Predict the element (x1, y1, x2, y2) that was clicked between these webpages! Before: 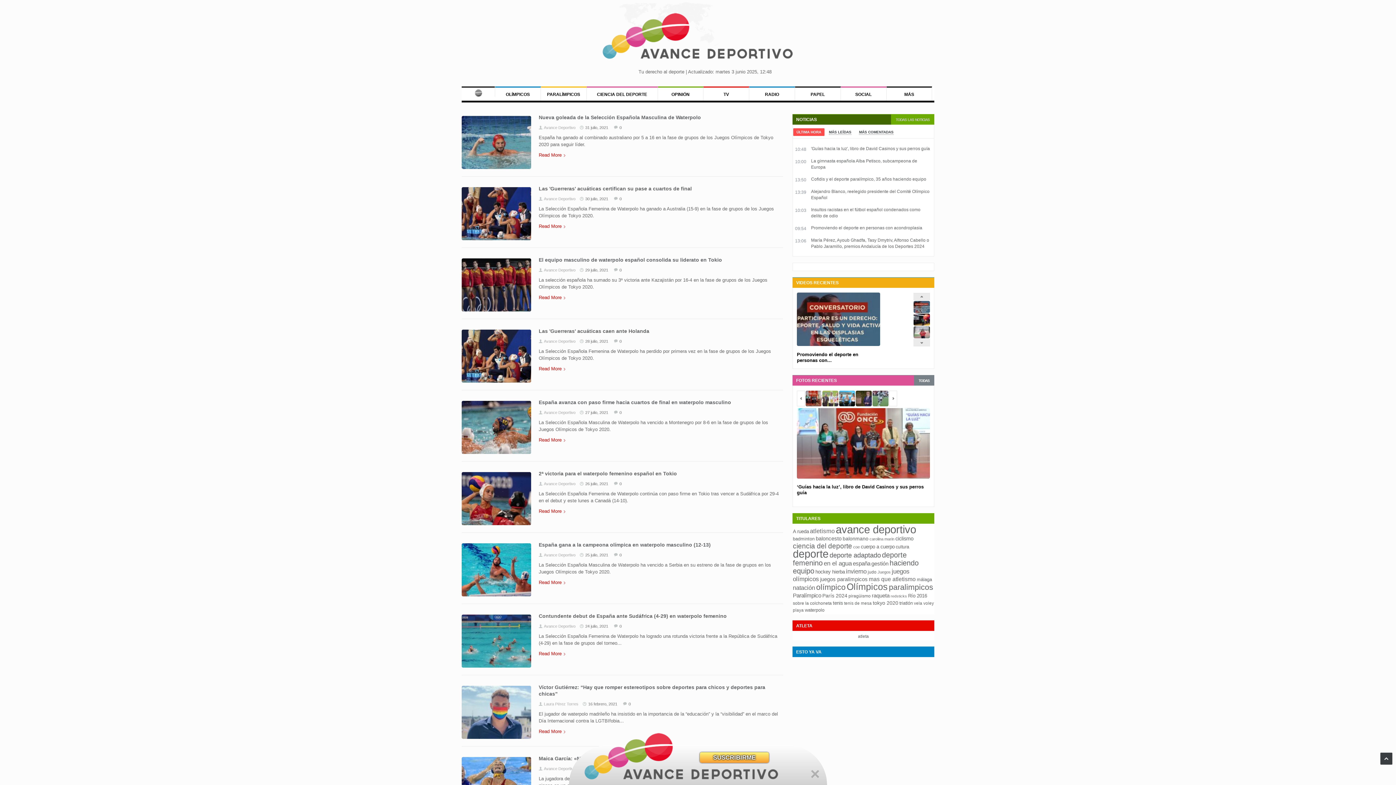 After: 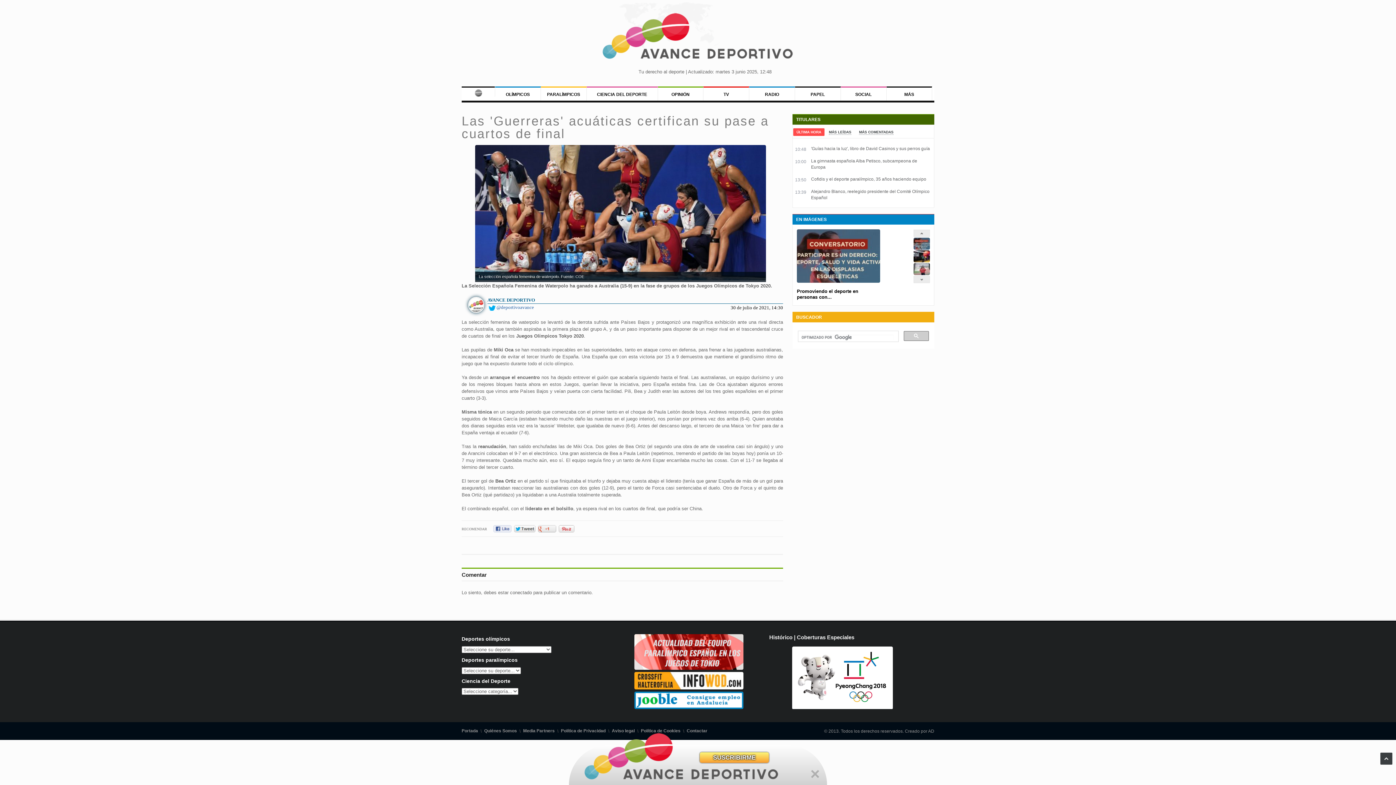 Action: bbox: (580, 196, 608, 201) label: 30 julio, 2021